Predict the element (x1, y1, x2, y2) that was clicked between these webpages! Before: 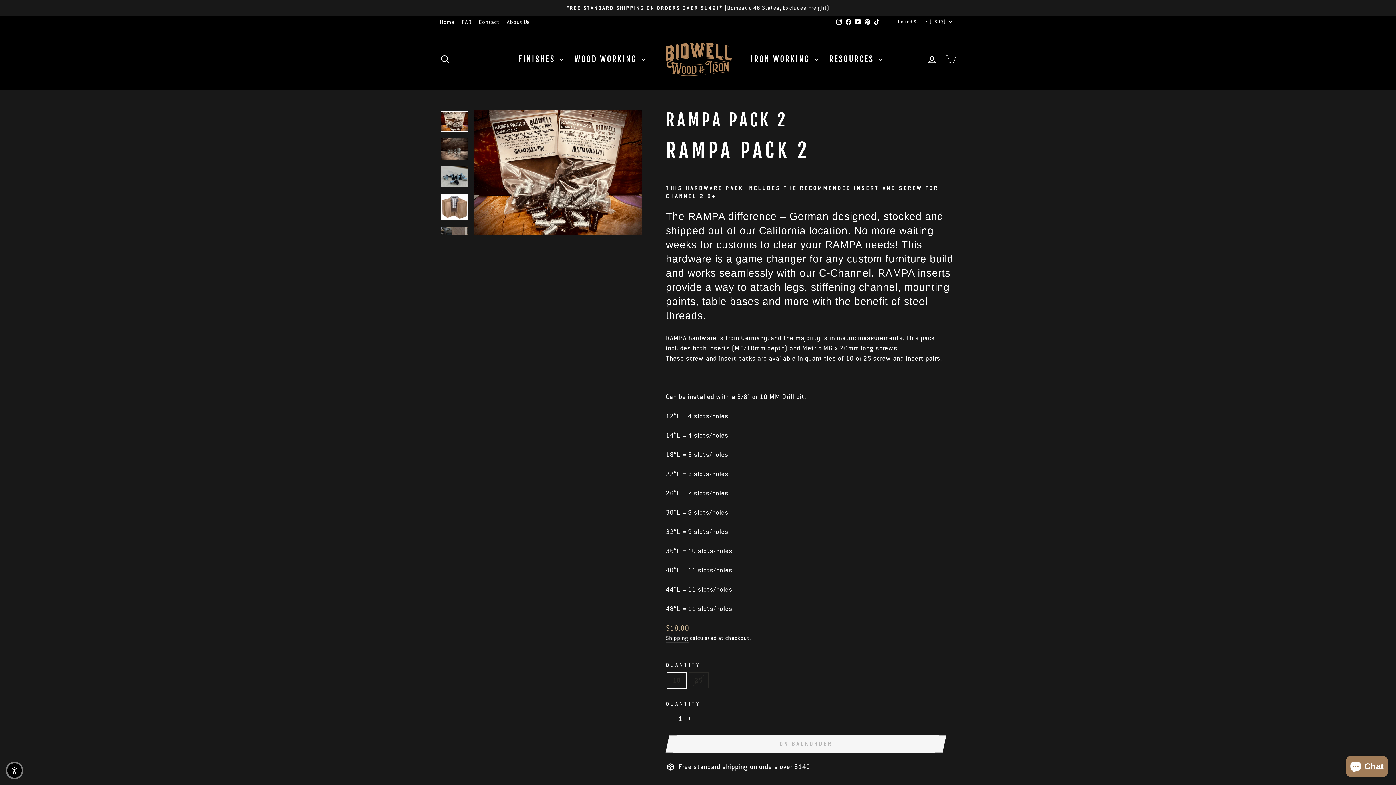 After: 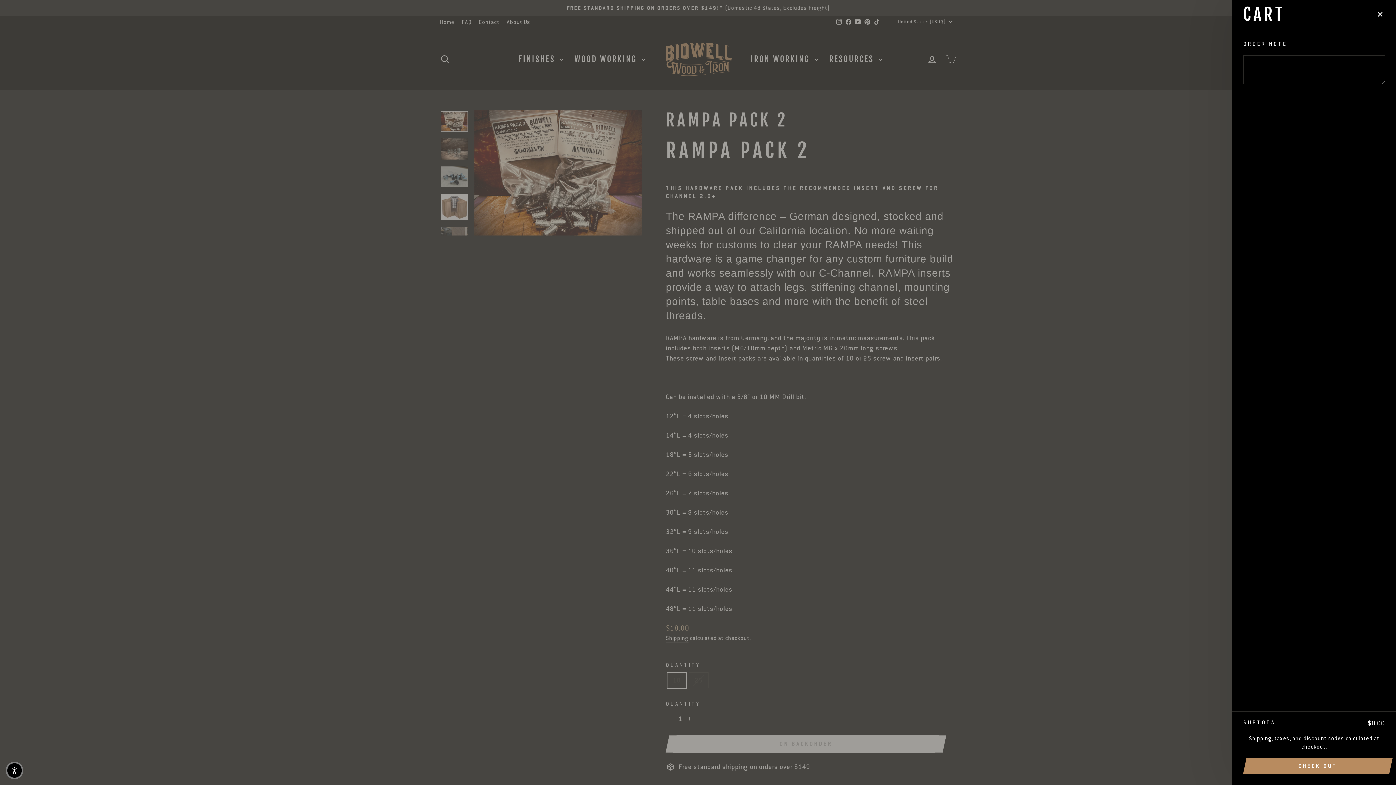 Action: bbox: (941, 51, 960, 67) label: CART